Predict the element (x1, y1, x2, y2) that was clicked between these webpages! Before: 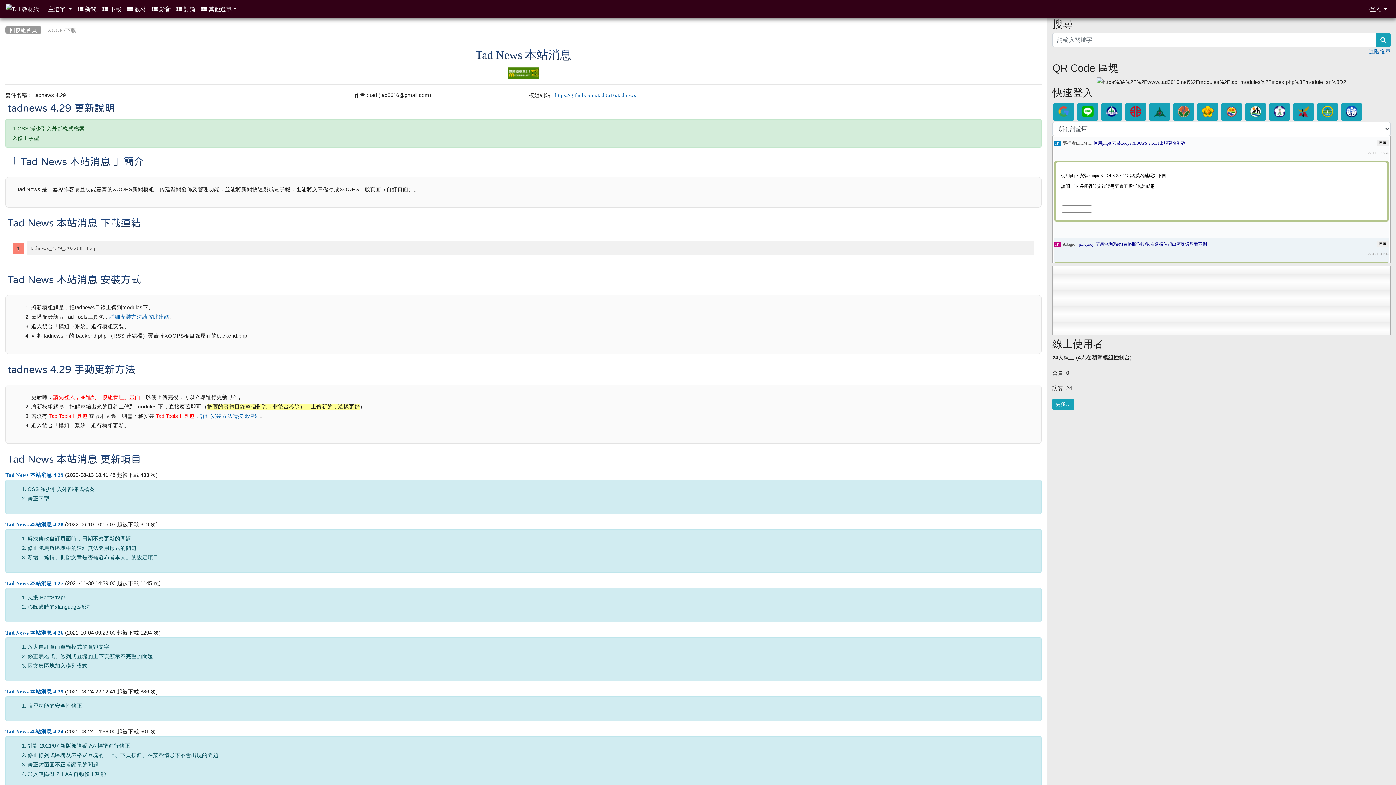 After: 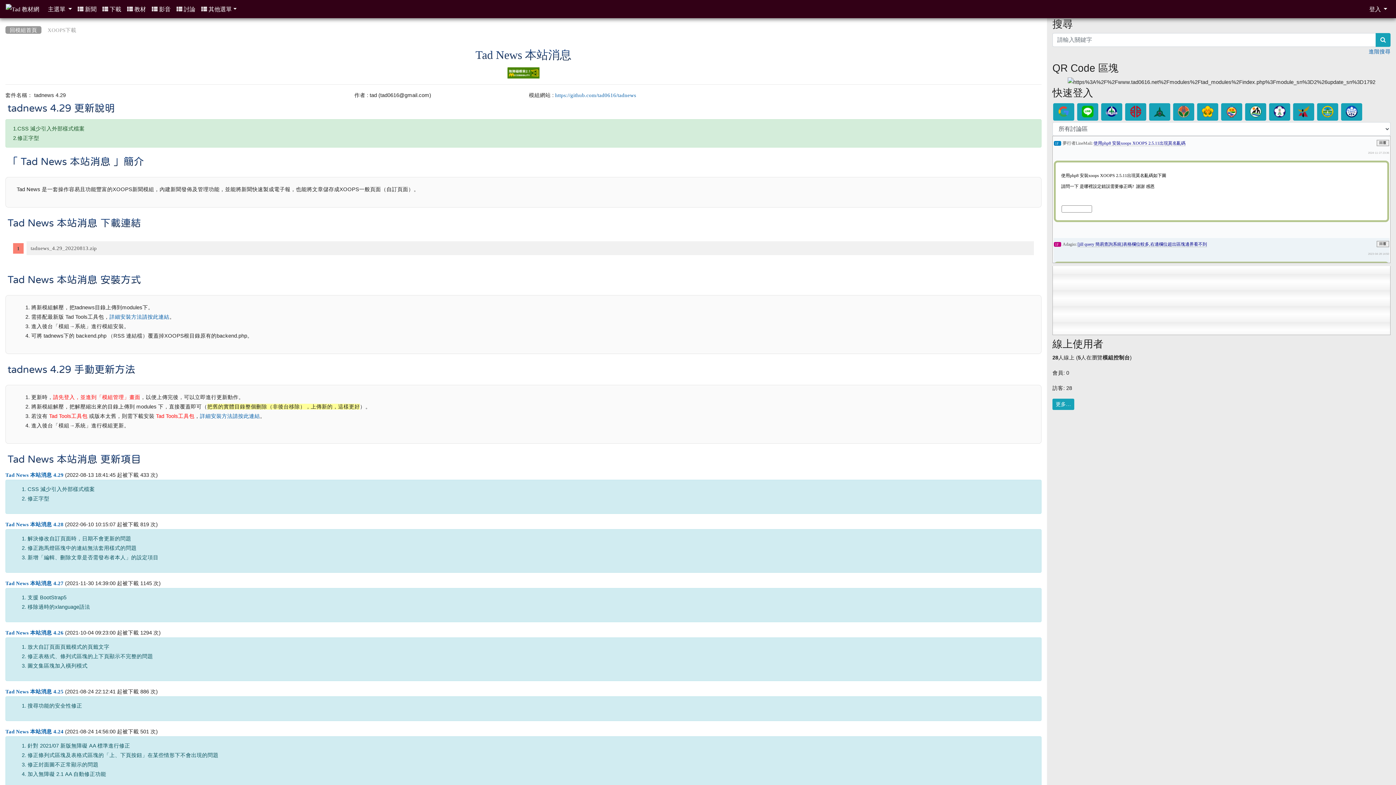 Action: label: Tad News 本站消息 4.29  bbox: (5, 472, 65, 477)